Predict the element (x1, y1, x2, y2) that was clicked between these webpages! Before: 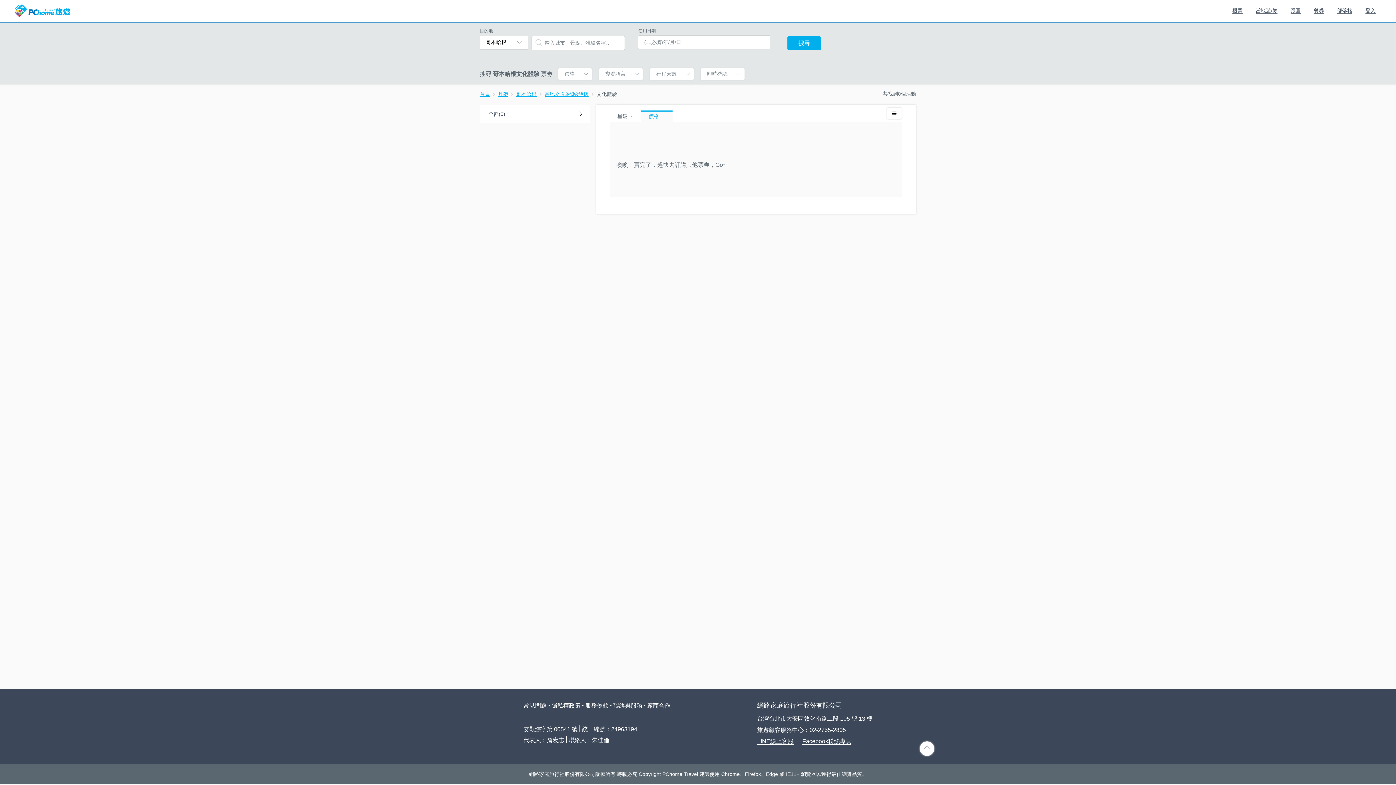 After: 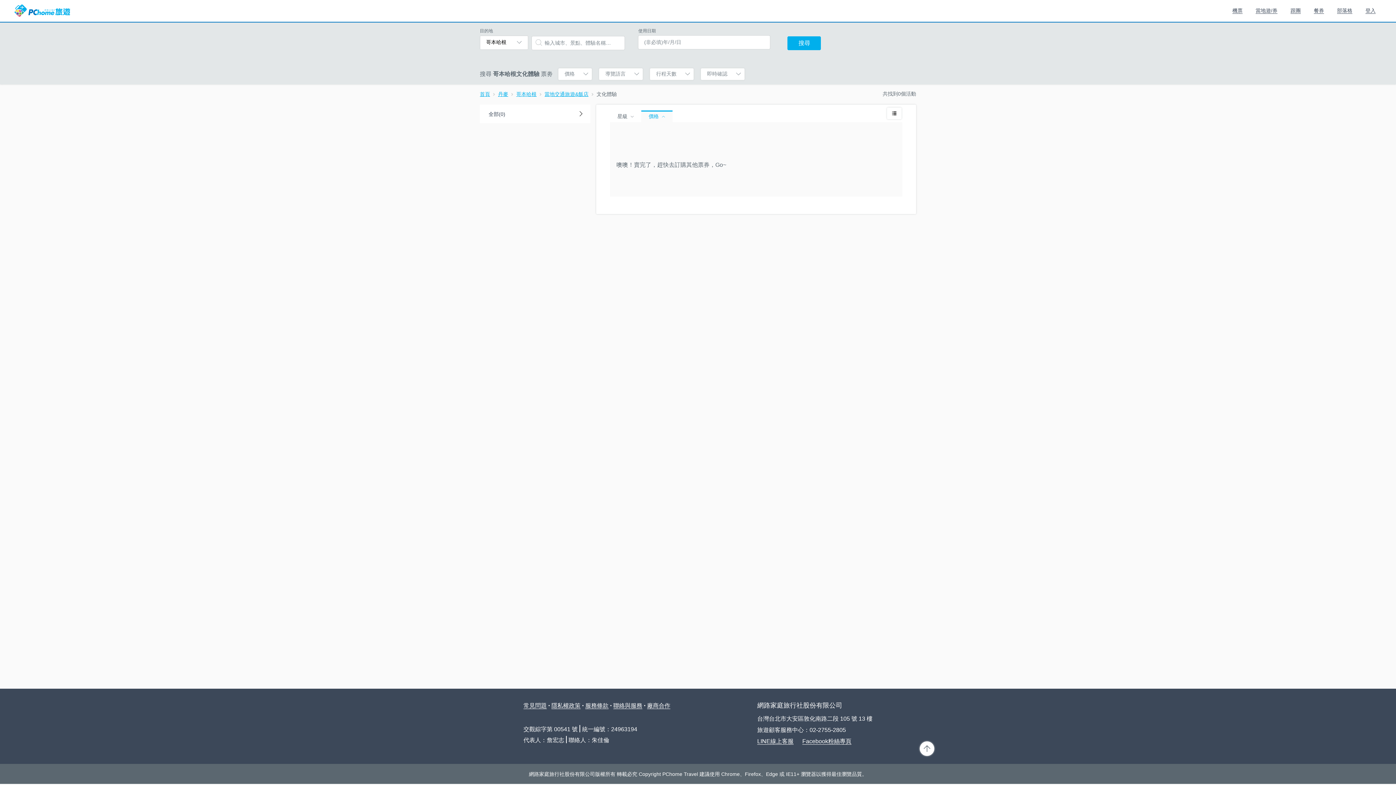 Action: label: LINE線上客服 bbox: (757, 738, 793, 745)